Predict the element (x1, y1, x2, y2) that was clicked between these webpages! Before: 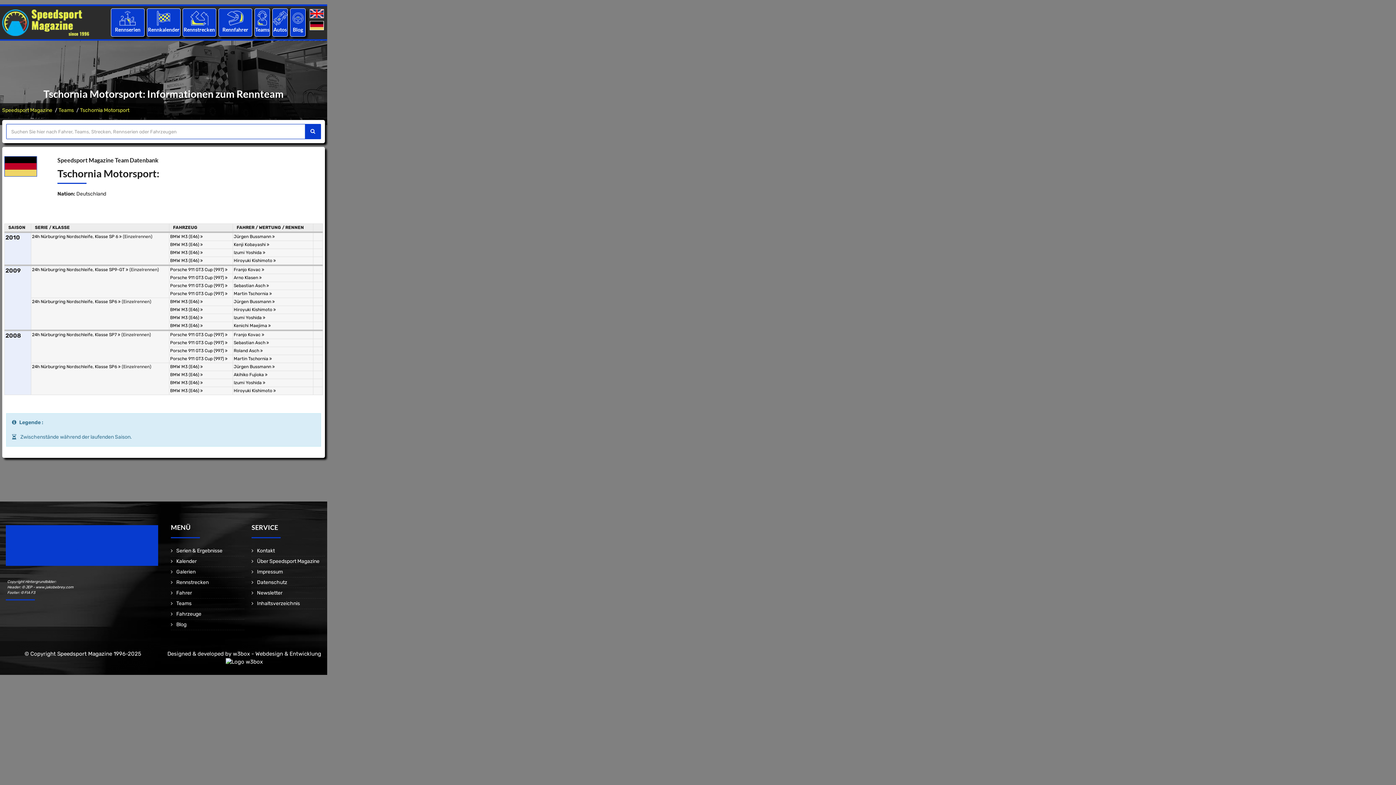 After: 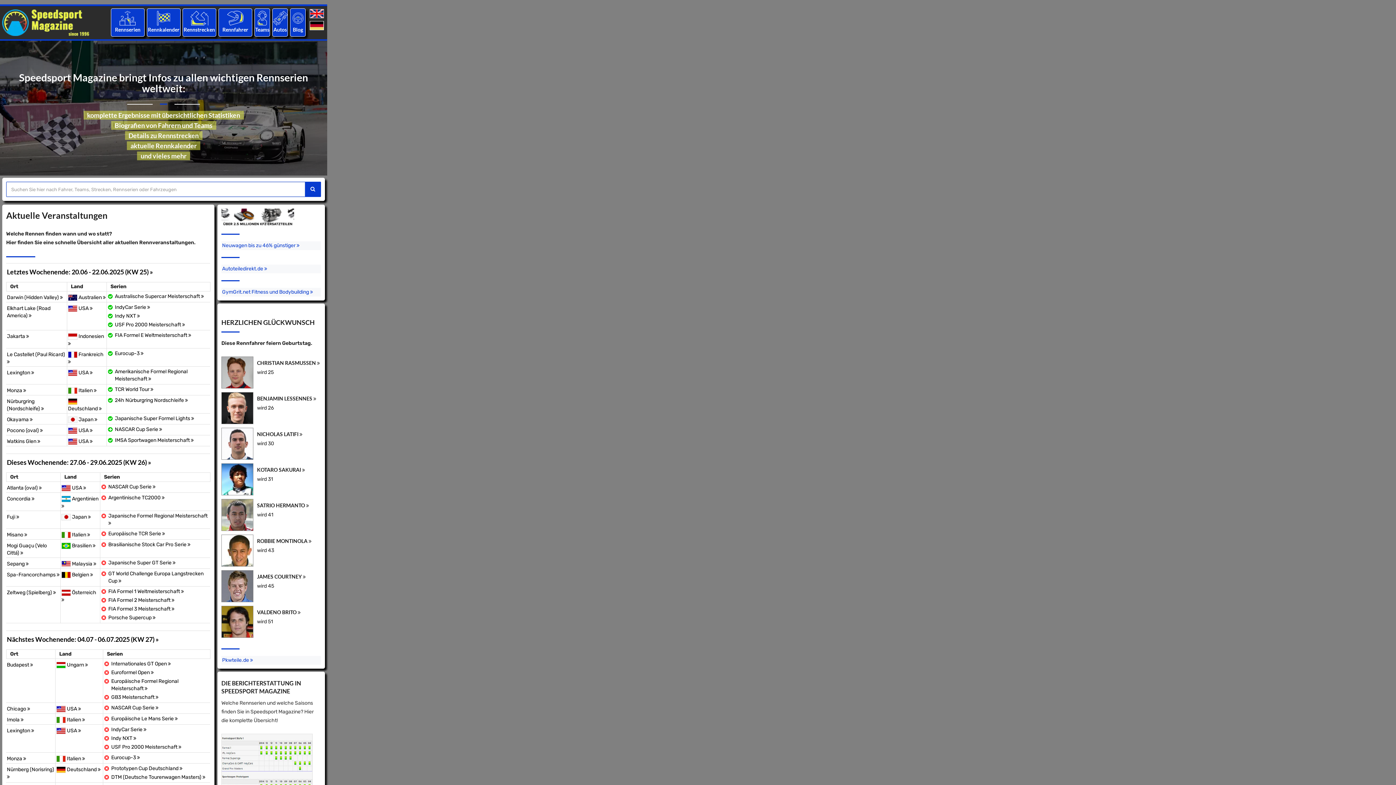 Action: bbox: (308, 22, 326, 29)